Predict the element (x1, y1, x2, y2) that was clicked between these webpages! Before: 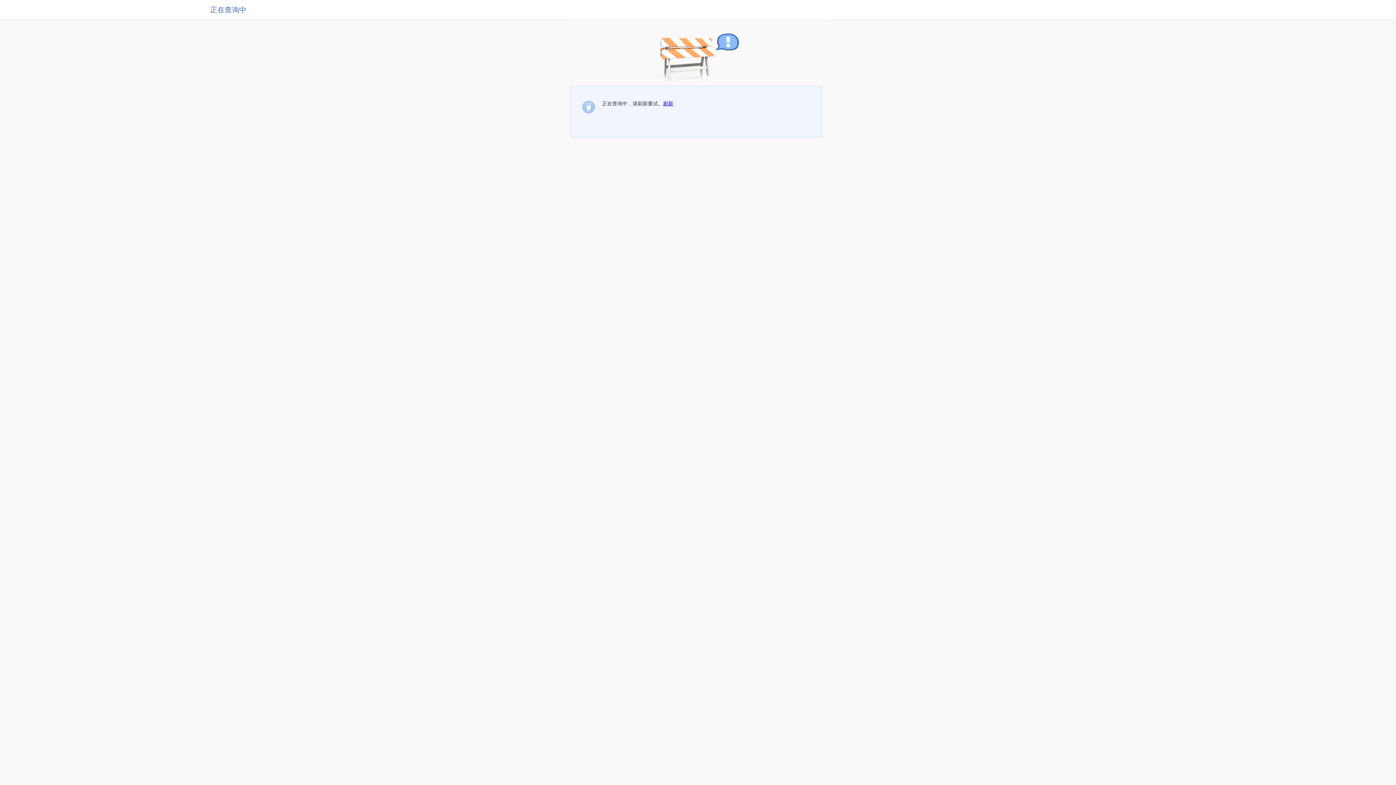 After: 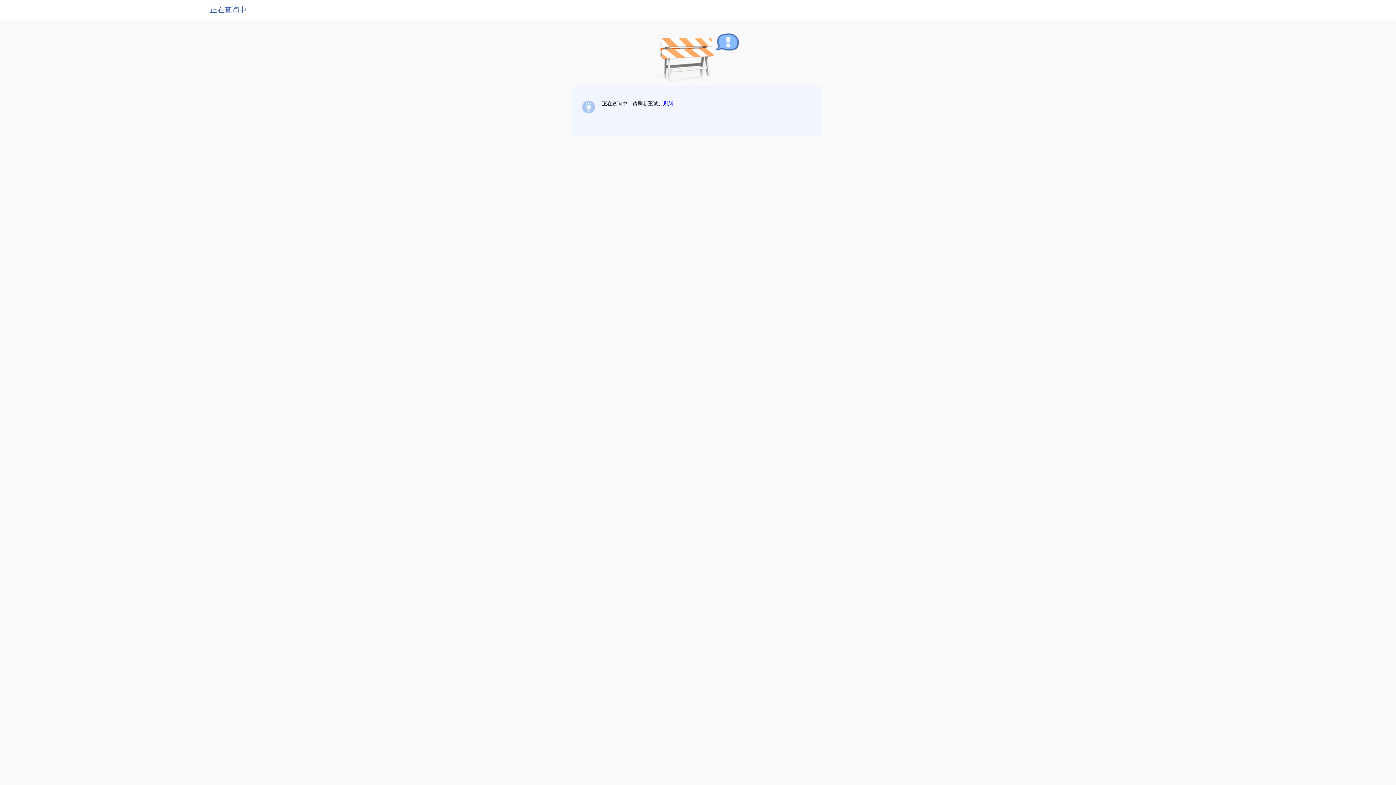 Action: bbox: (663, 100, 673, 106) label: 刷新